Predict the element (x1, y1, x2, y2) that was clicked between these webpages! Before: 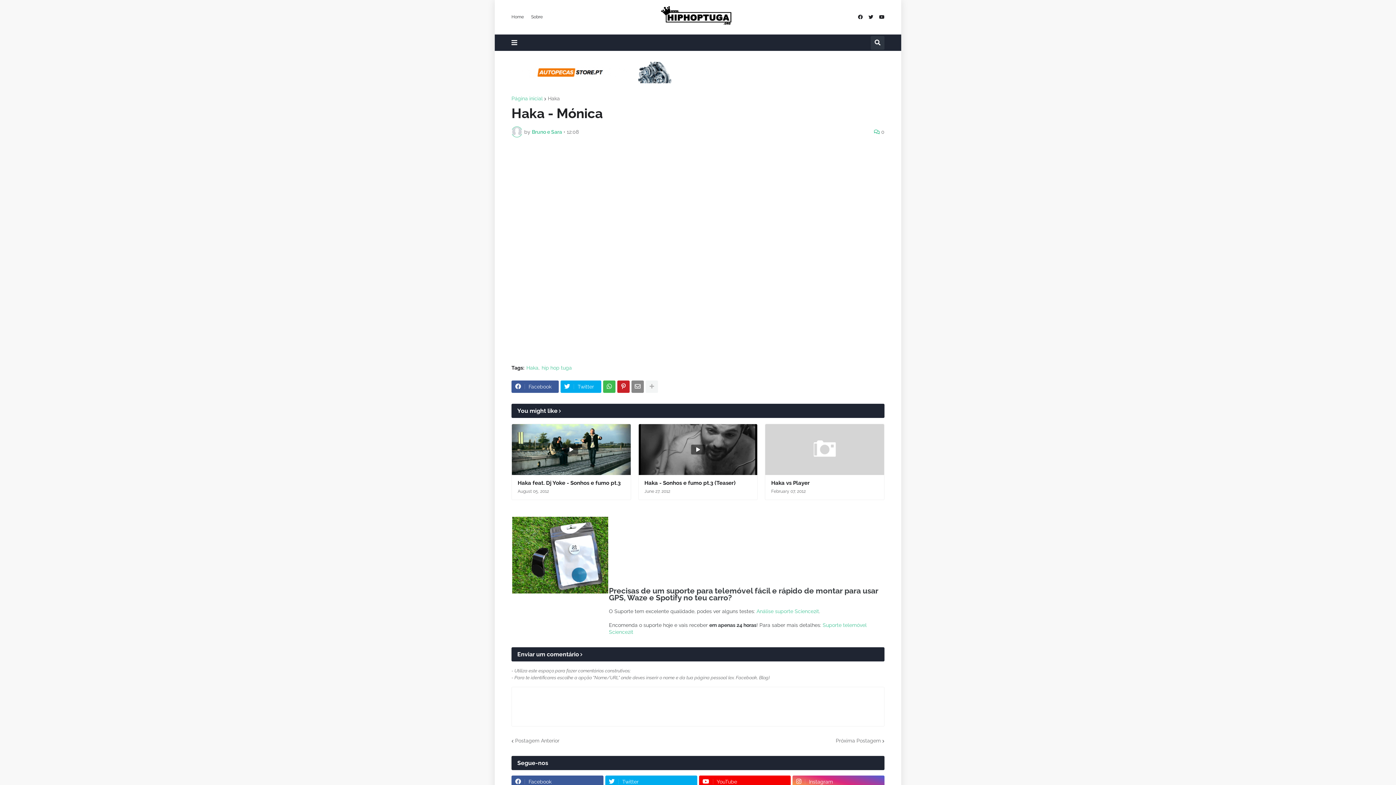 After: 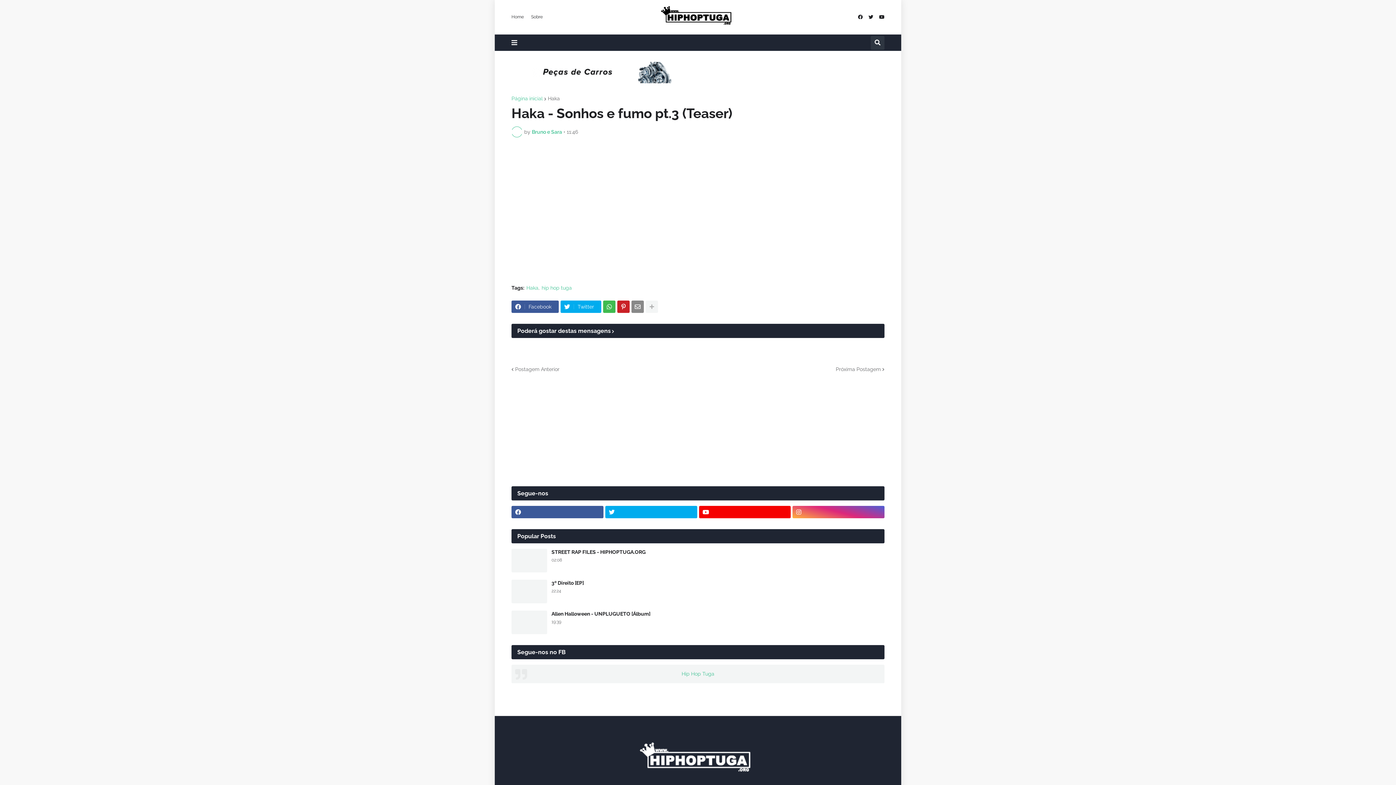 Action: label: Haka - Sonhos e fumo pt.3 (Teaser) bbox: (644, 479, 751, 486)